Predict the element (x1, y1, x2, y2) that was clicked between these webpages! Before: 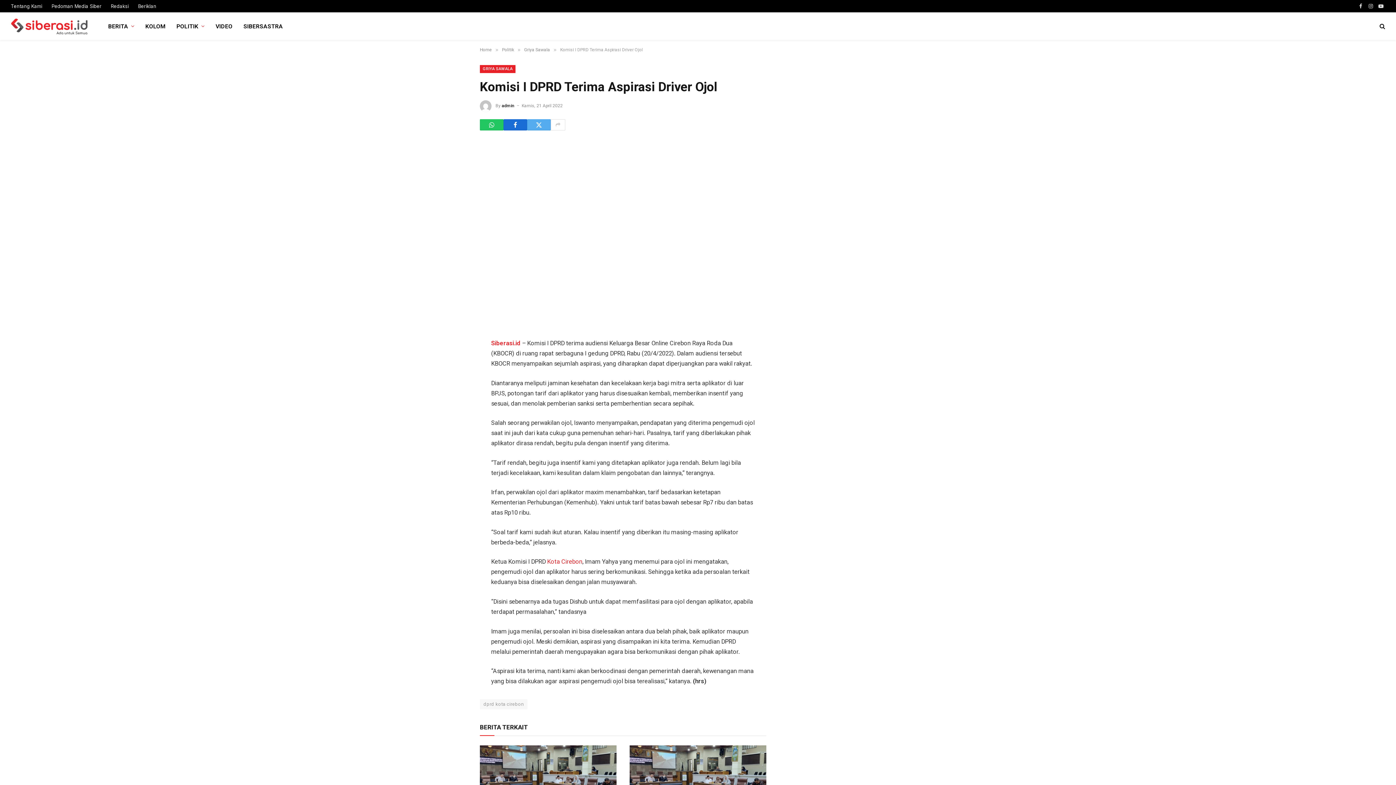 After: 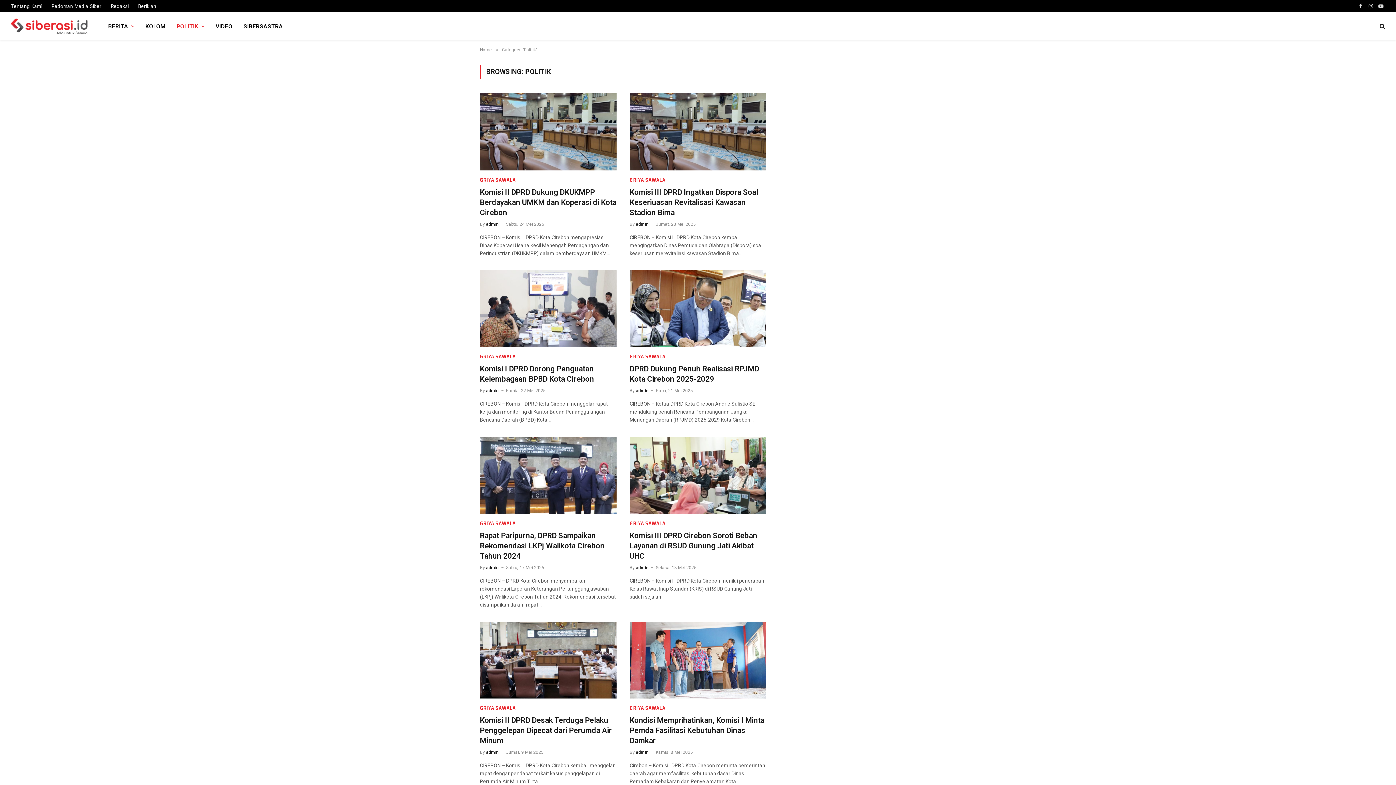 Action: bbox: (171, 12, 210, 40) label: POLITIK